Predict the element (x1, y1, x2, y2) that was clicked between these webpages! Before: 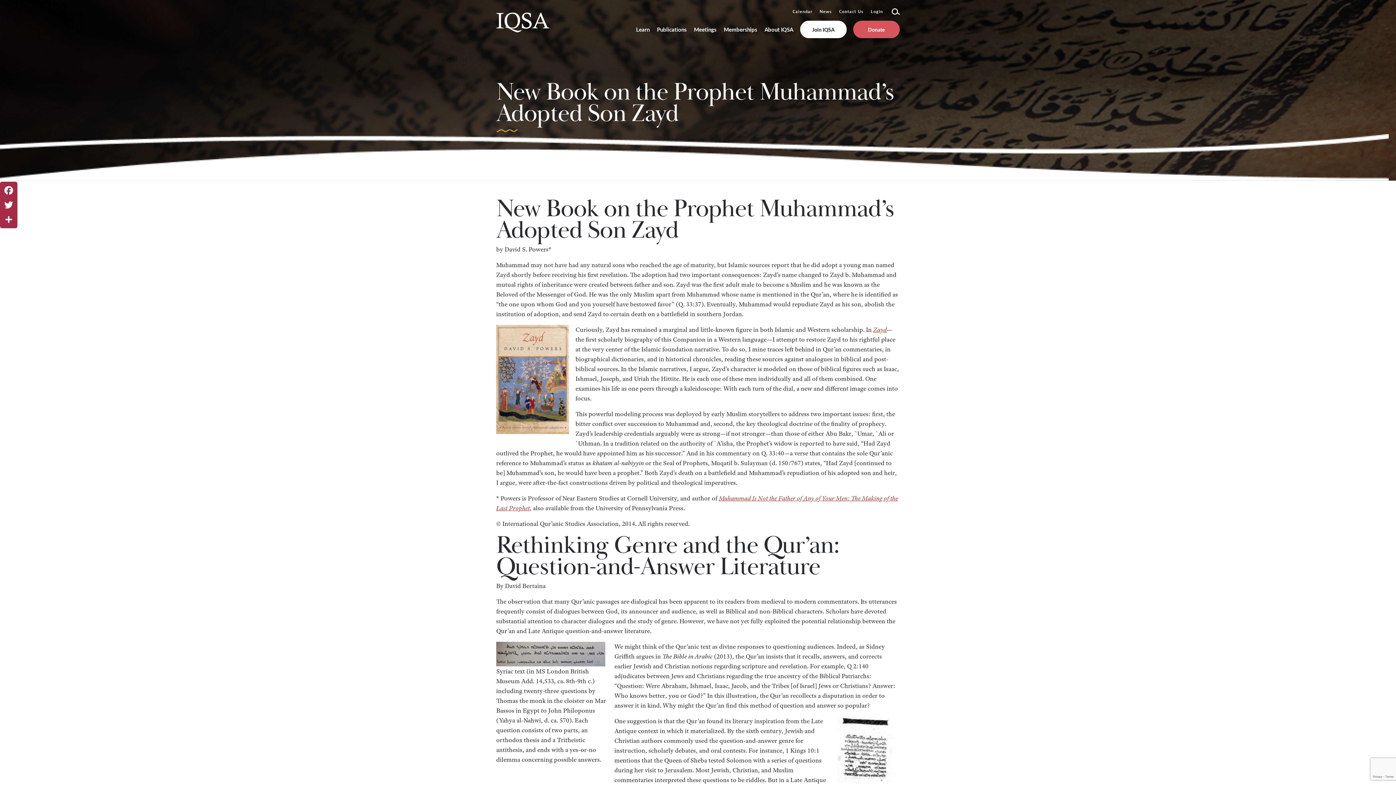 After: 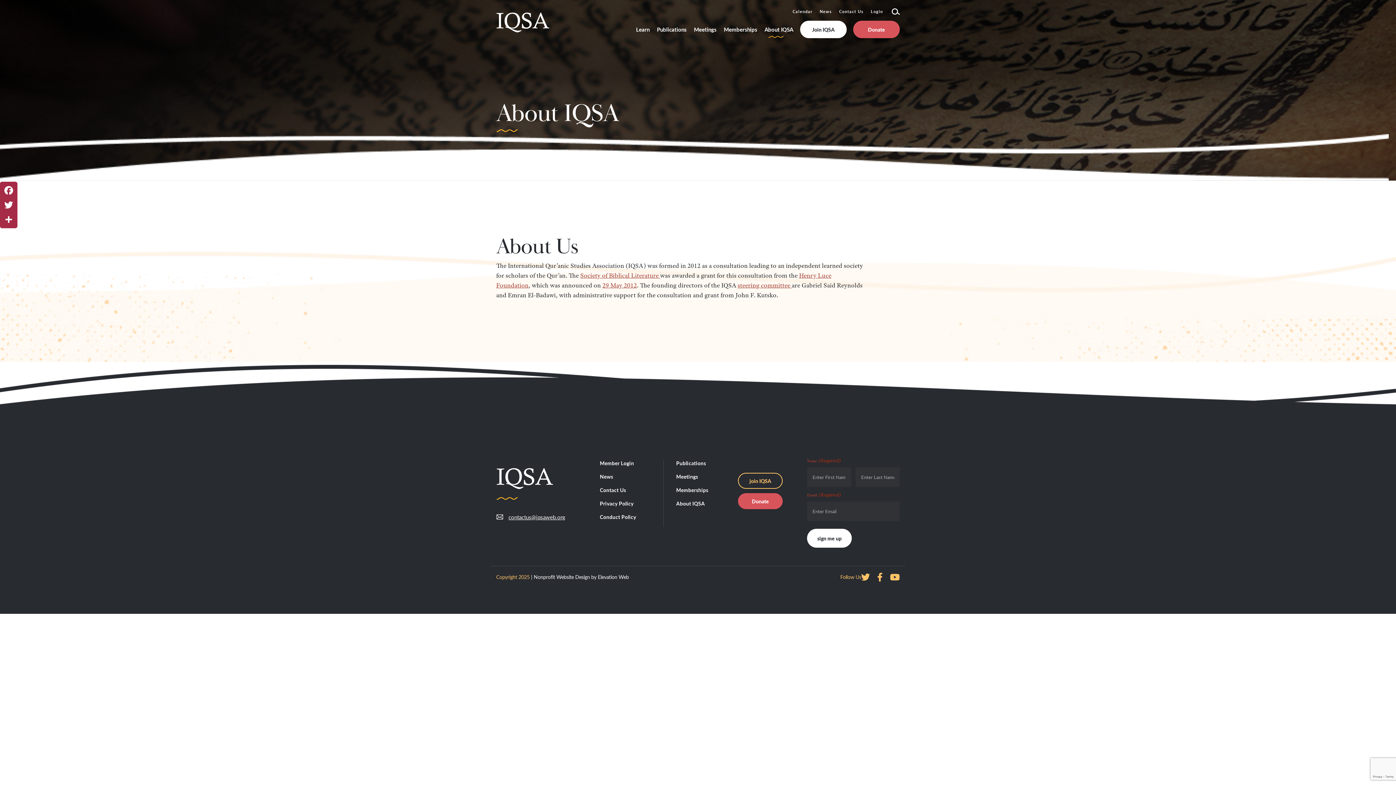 Action: label: About IQSA bbox: (764, 13, 793, 45)